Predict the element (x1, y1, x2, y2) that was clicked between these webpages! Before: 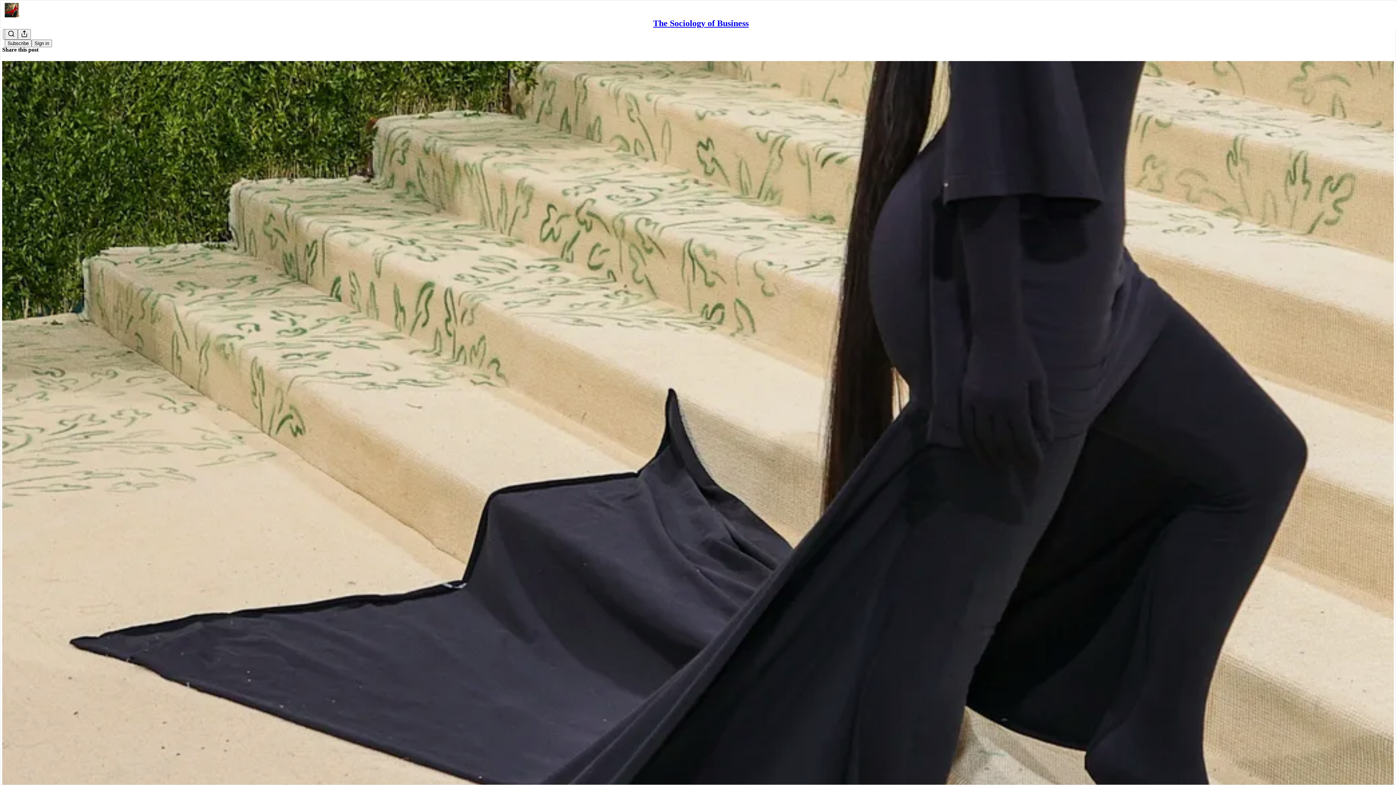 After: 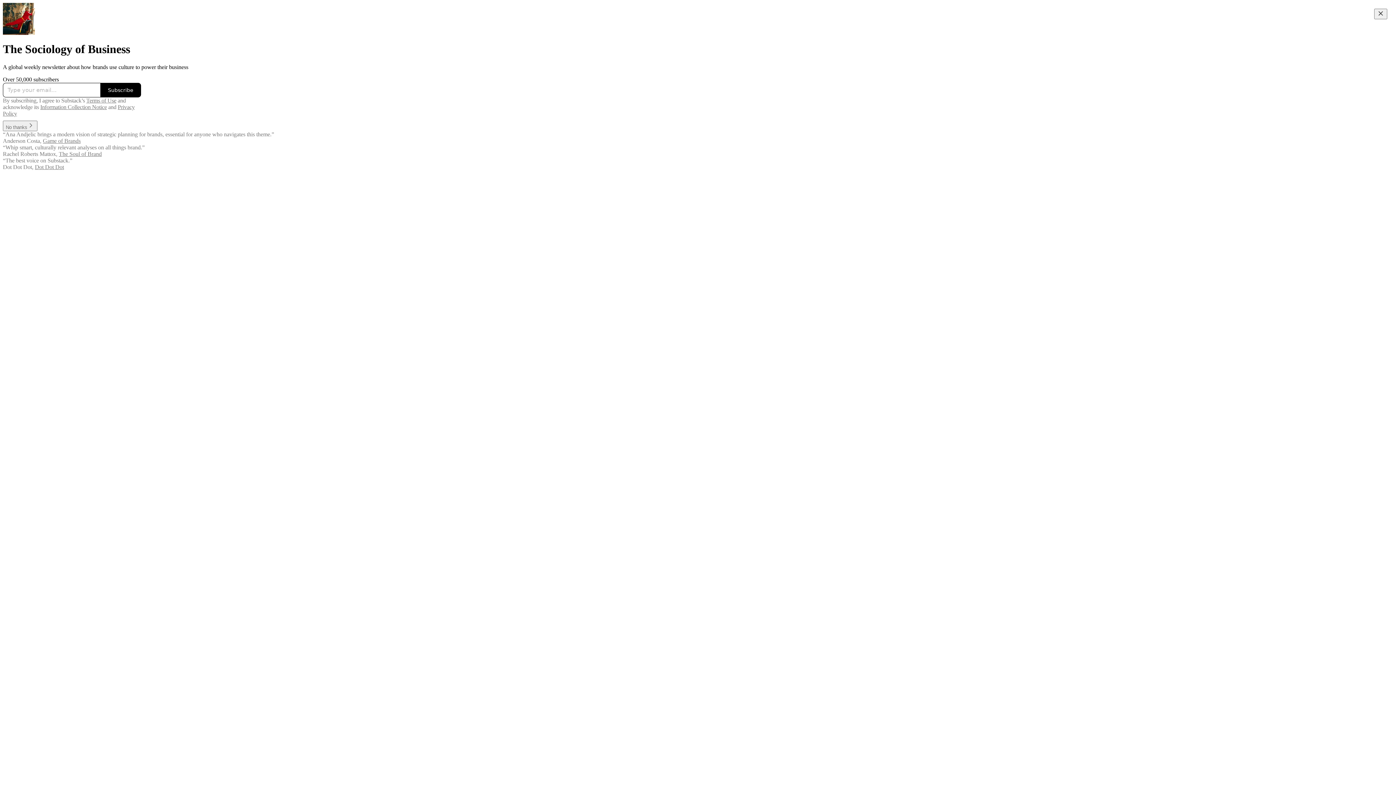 Action: bbox: (4, 2, 1399, 17)